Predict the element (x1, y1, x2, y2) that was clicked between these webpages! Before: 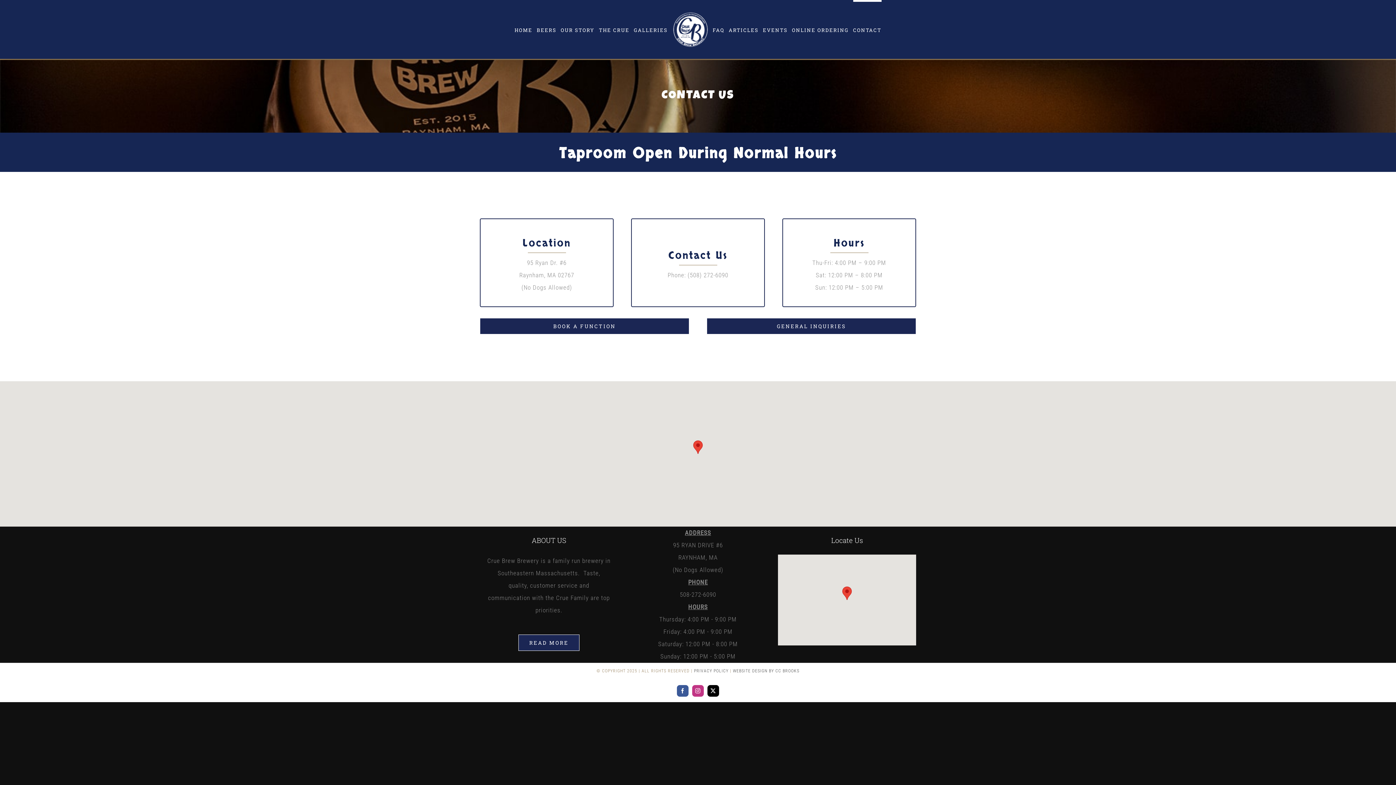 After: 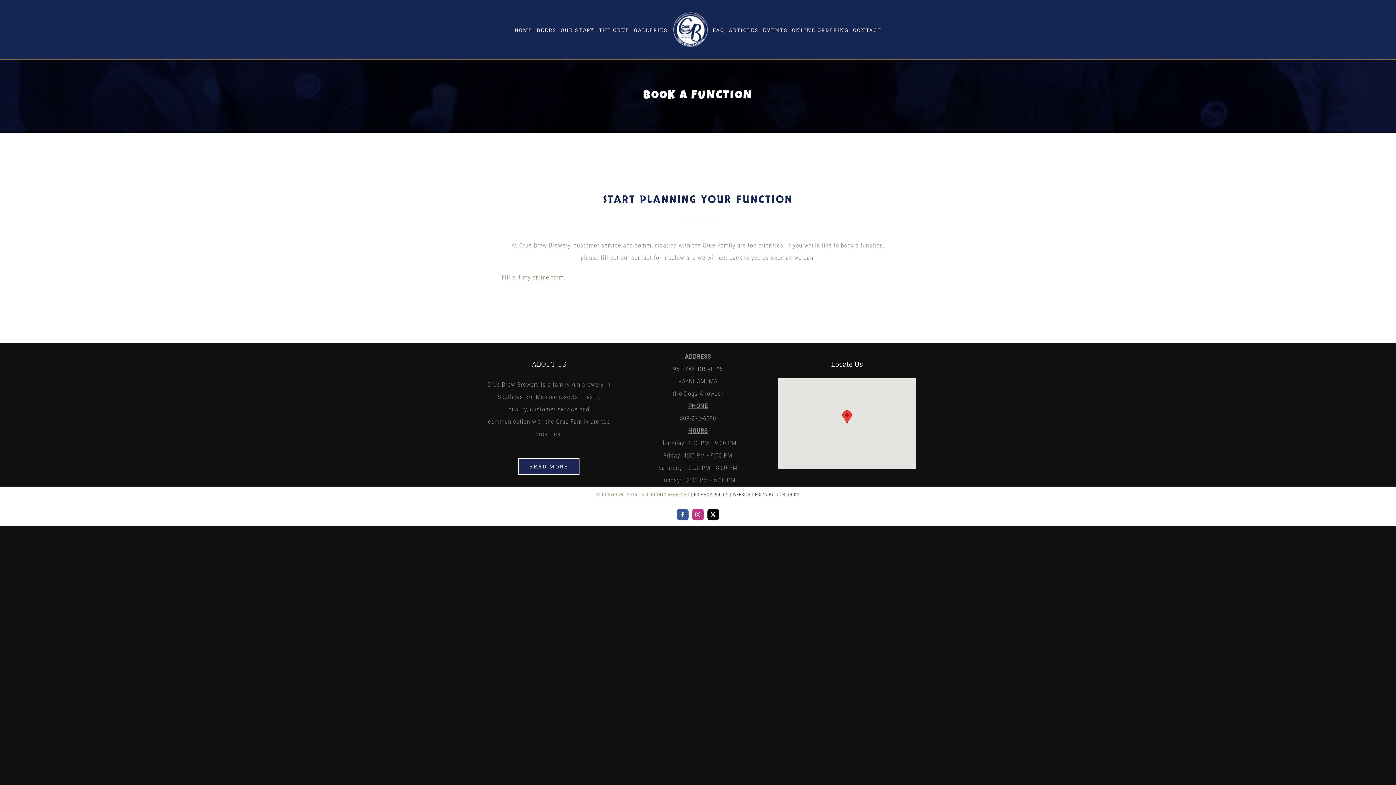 Action: bbox: (479, 318, 689, 334) label: BOOK A FUNCTION